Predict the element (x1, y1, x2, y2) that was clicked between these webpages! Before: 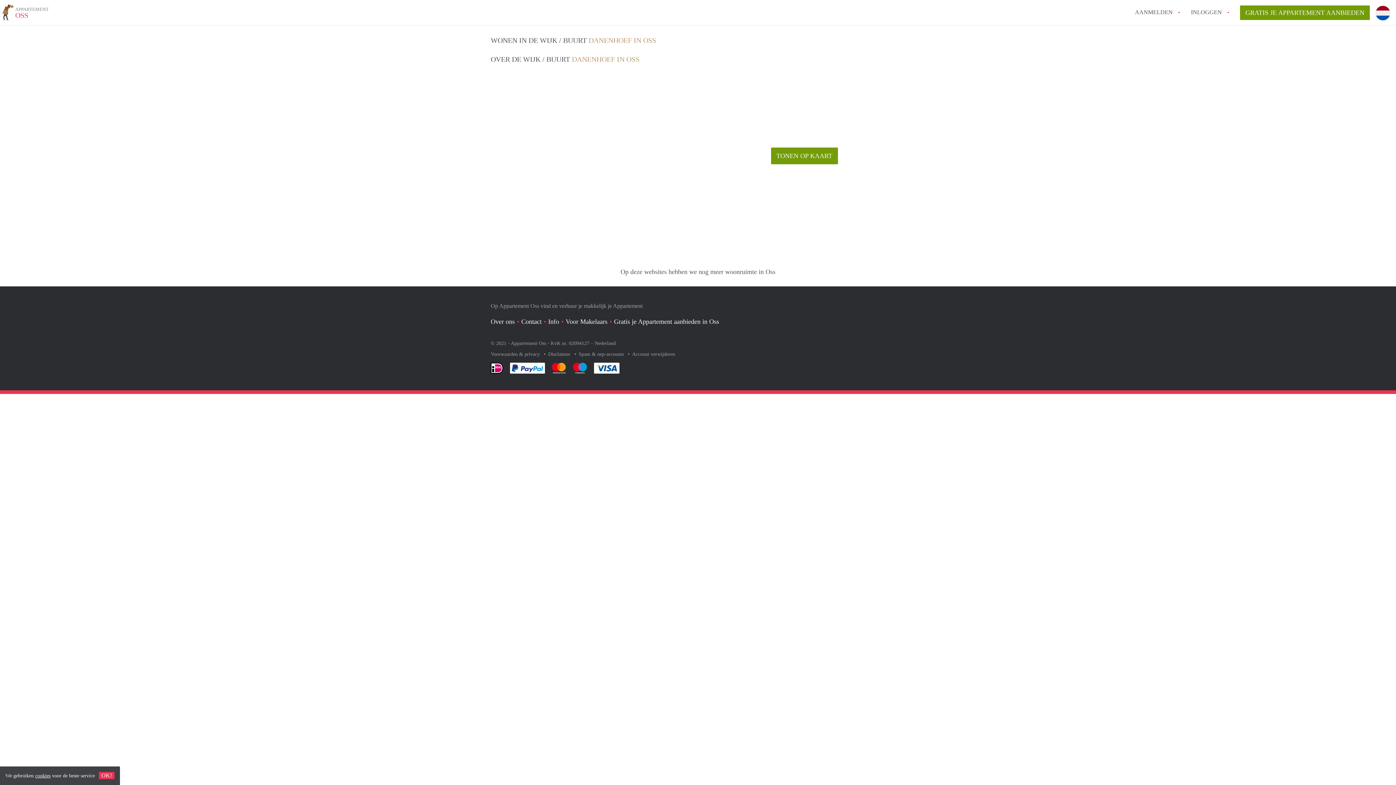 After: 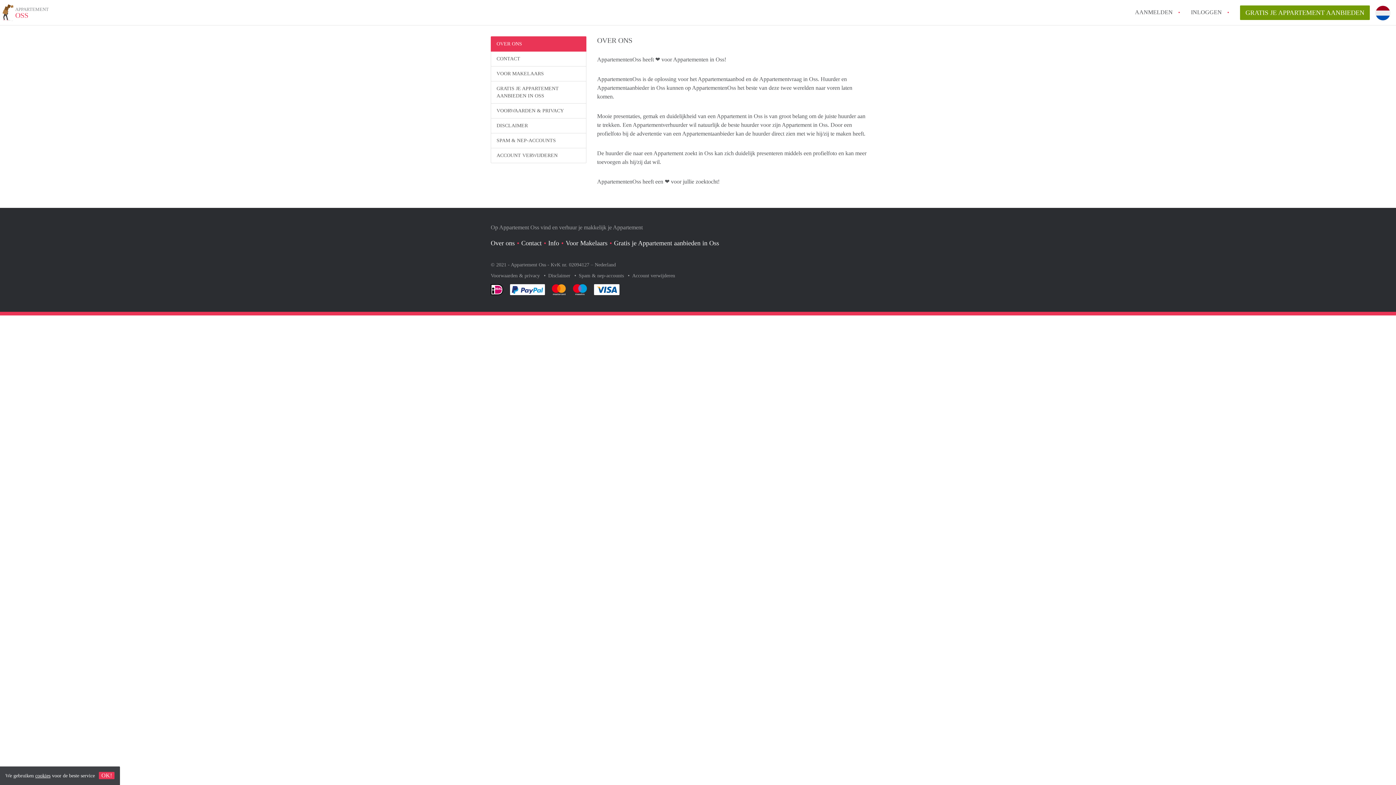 Action: label: Over ons bbox: (490, 318, 514, 325)